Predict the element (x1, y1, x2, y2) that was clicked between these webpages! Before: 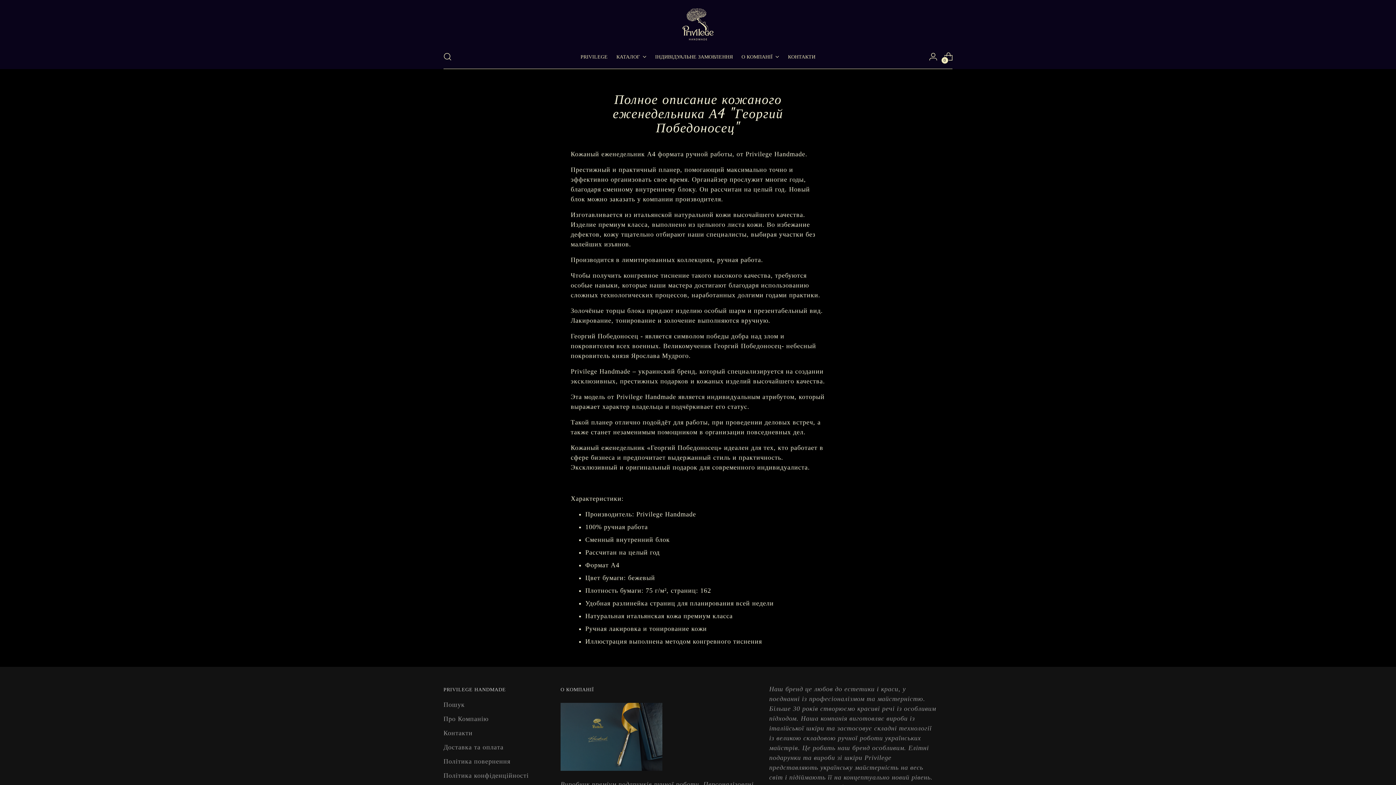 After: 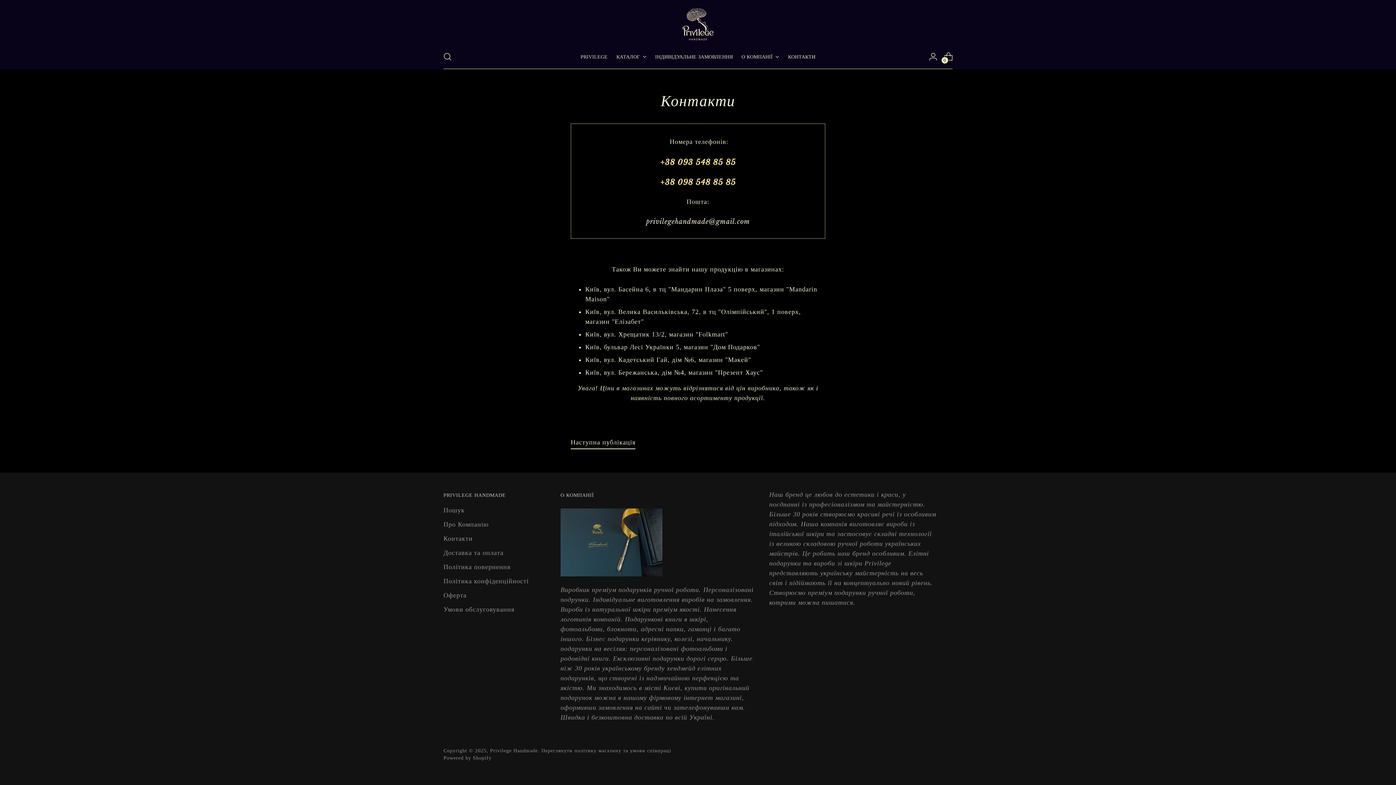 Action: label: Контакти bbox: (443, 729, 472, 737)